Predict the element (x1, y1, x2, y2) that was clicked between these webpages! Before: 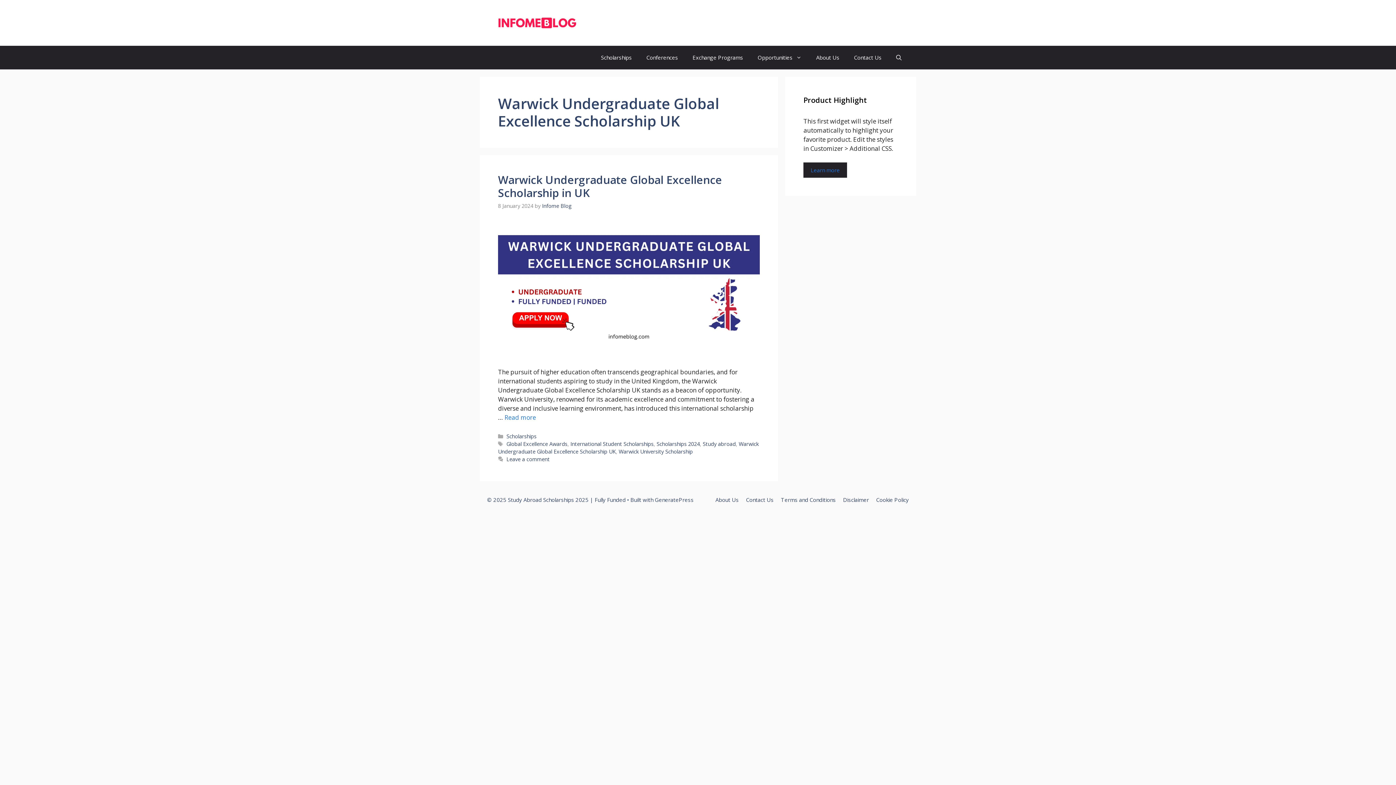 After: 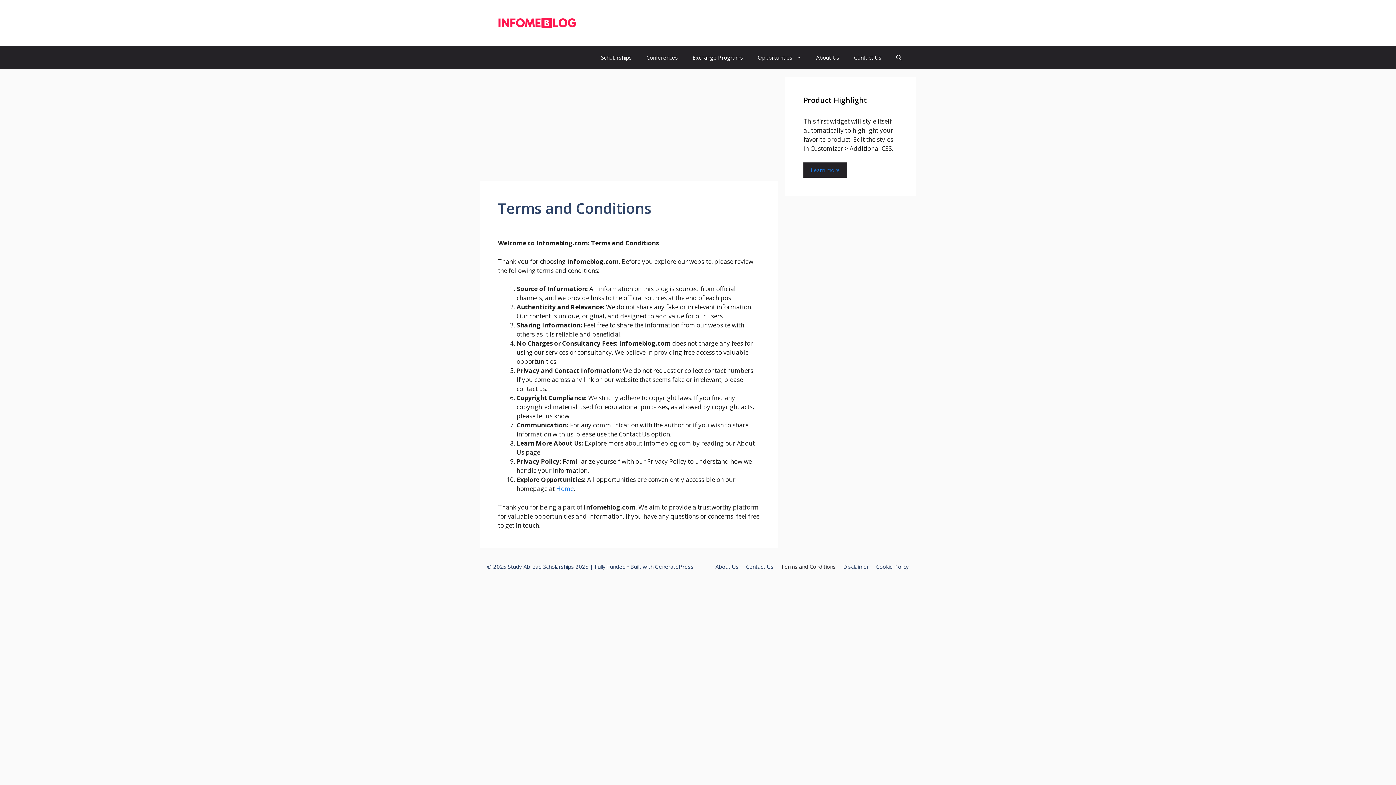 Action: bbox: (781, 496, 836, 503) label: Terms and Conditions